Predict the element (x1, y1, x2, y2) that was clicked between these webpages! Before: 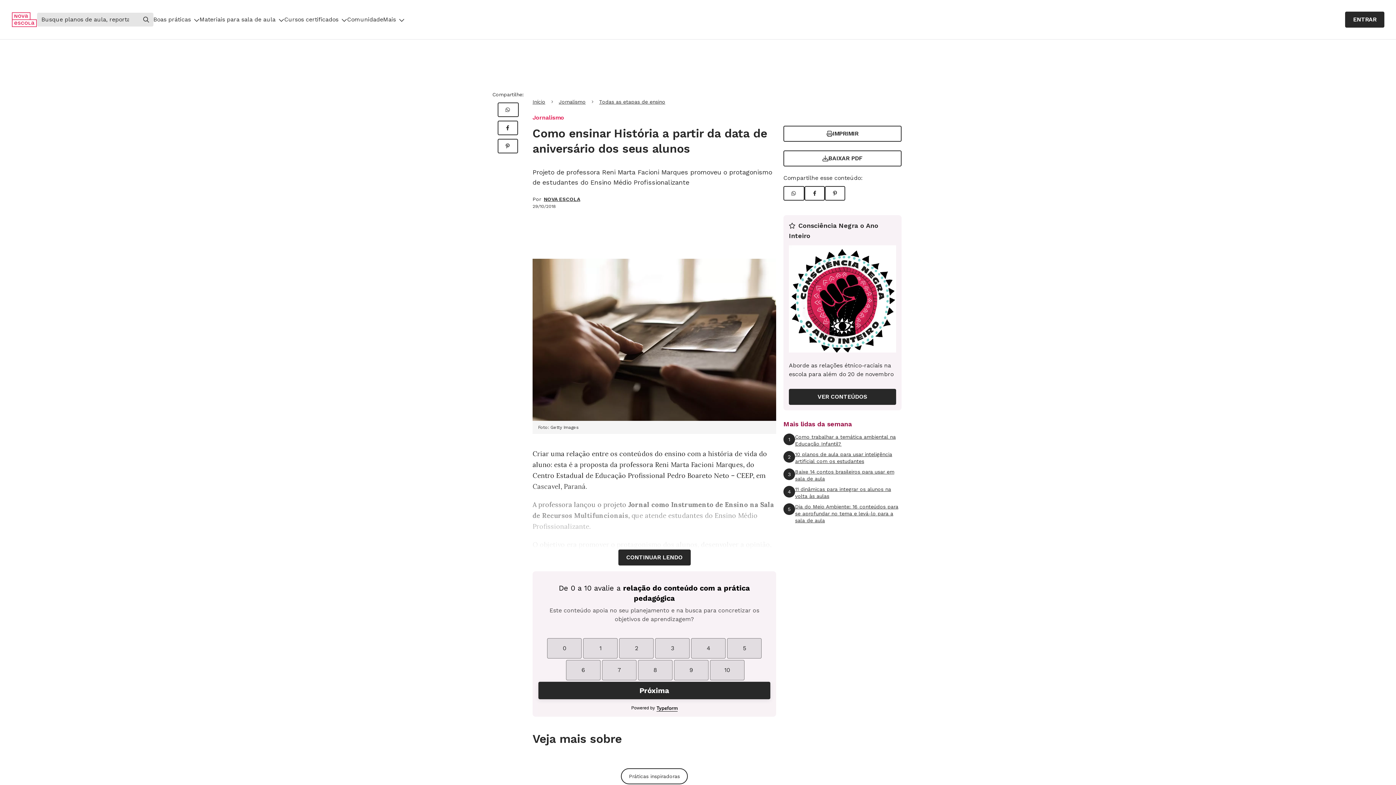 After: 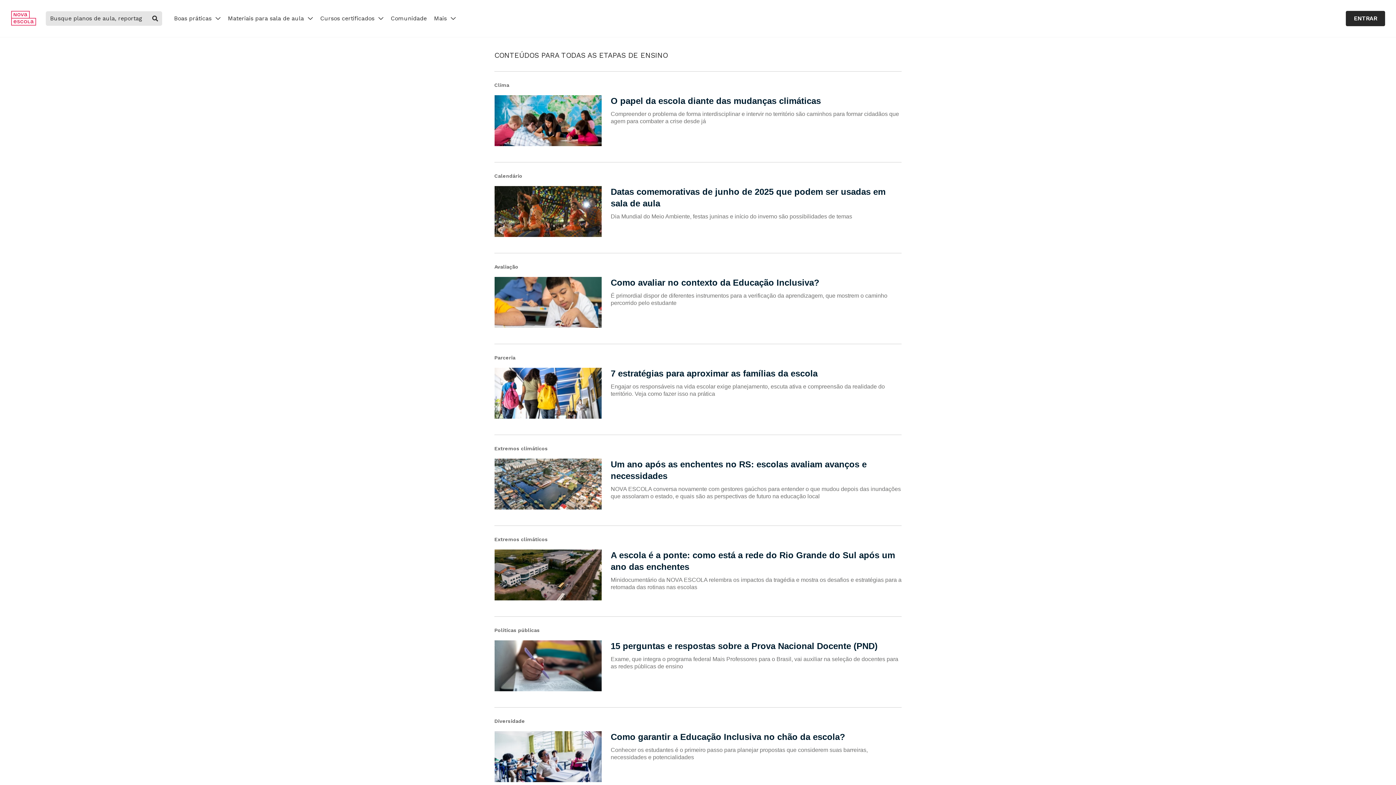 Action: label: Todas as etapas de ensino bbox: (599, 97, 665, 106)